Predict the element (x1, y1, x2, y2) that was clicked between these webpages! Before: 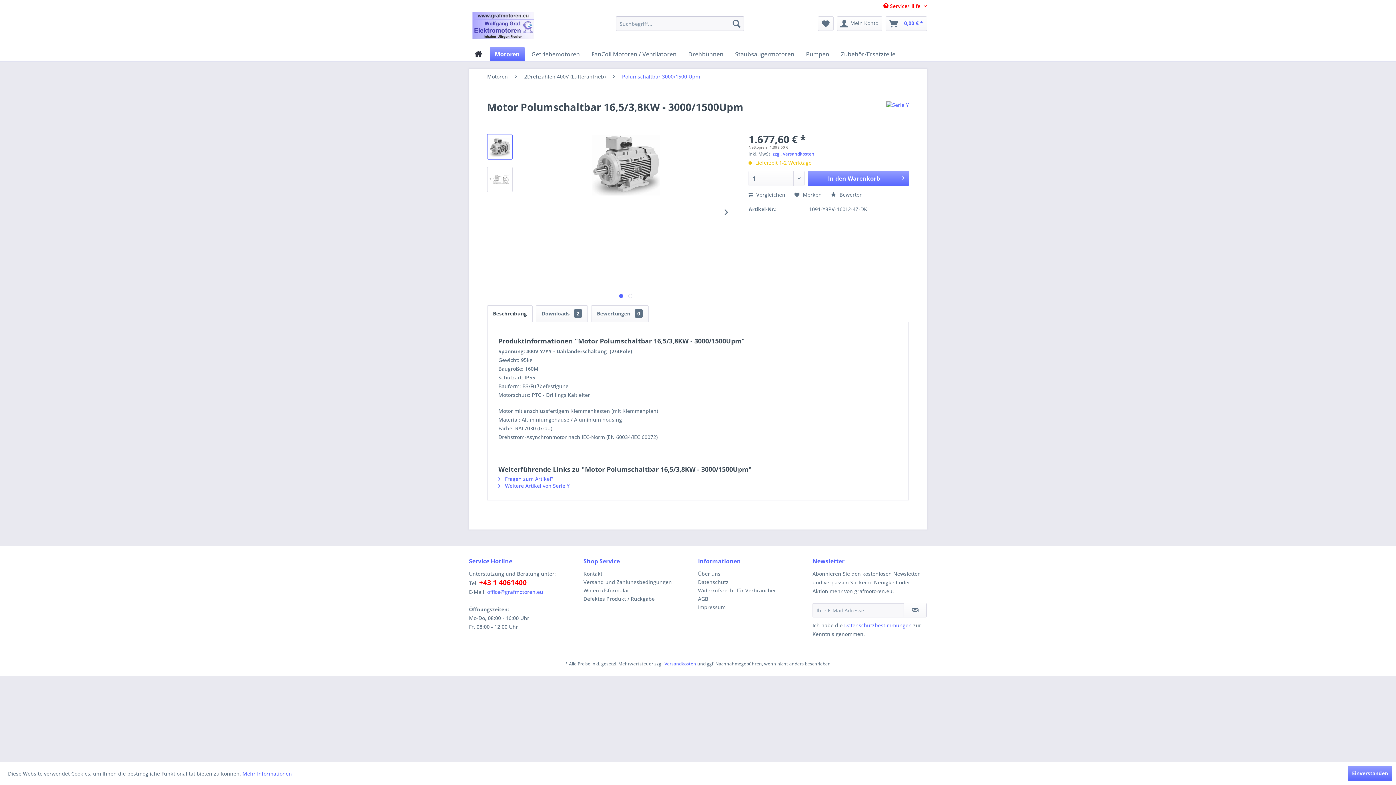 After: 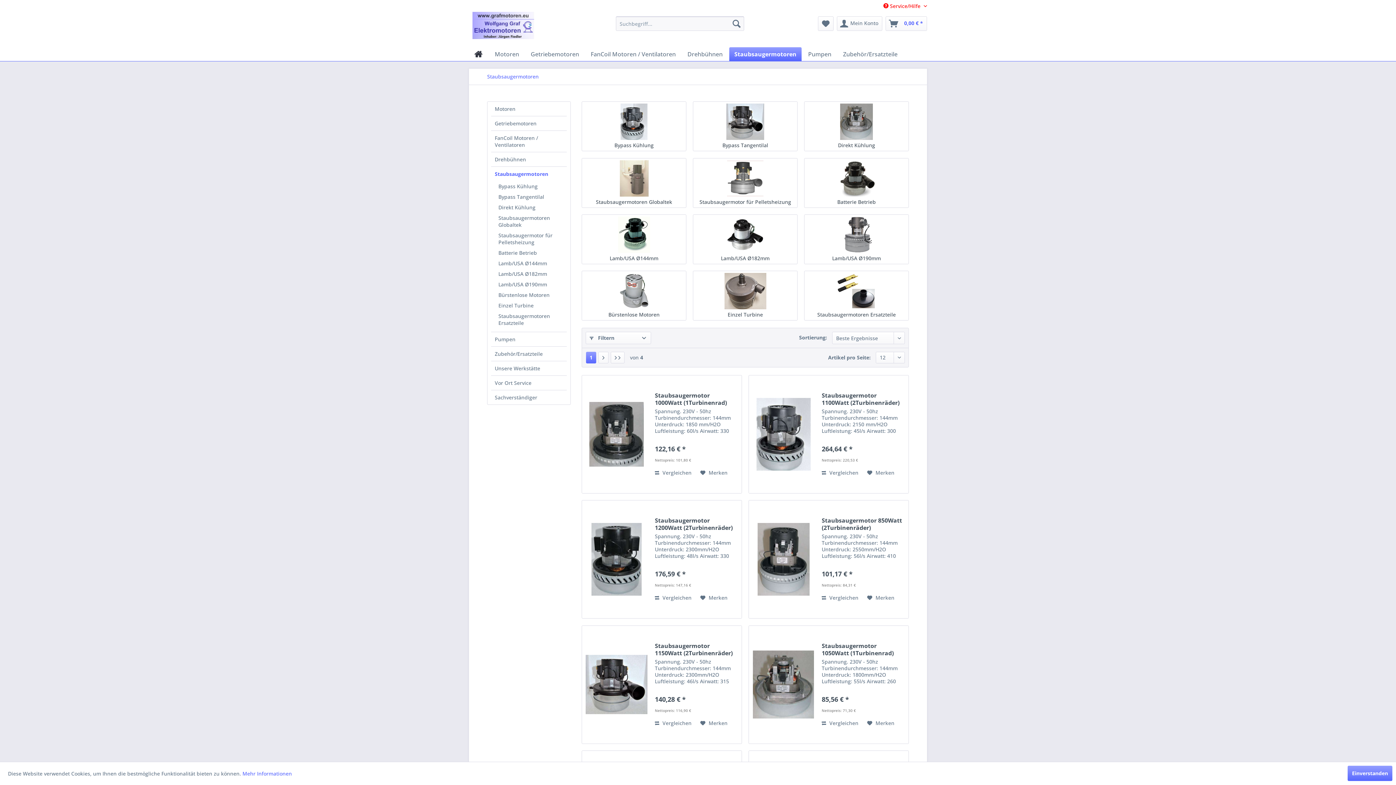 Action: bbox: (730, 47, 799, 61) label: Staubsaugermotoren